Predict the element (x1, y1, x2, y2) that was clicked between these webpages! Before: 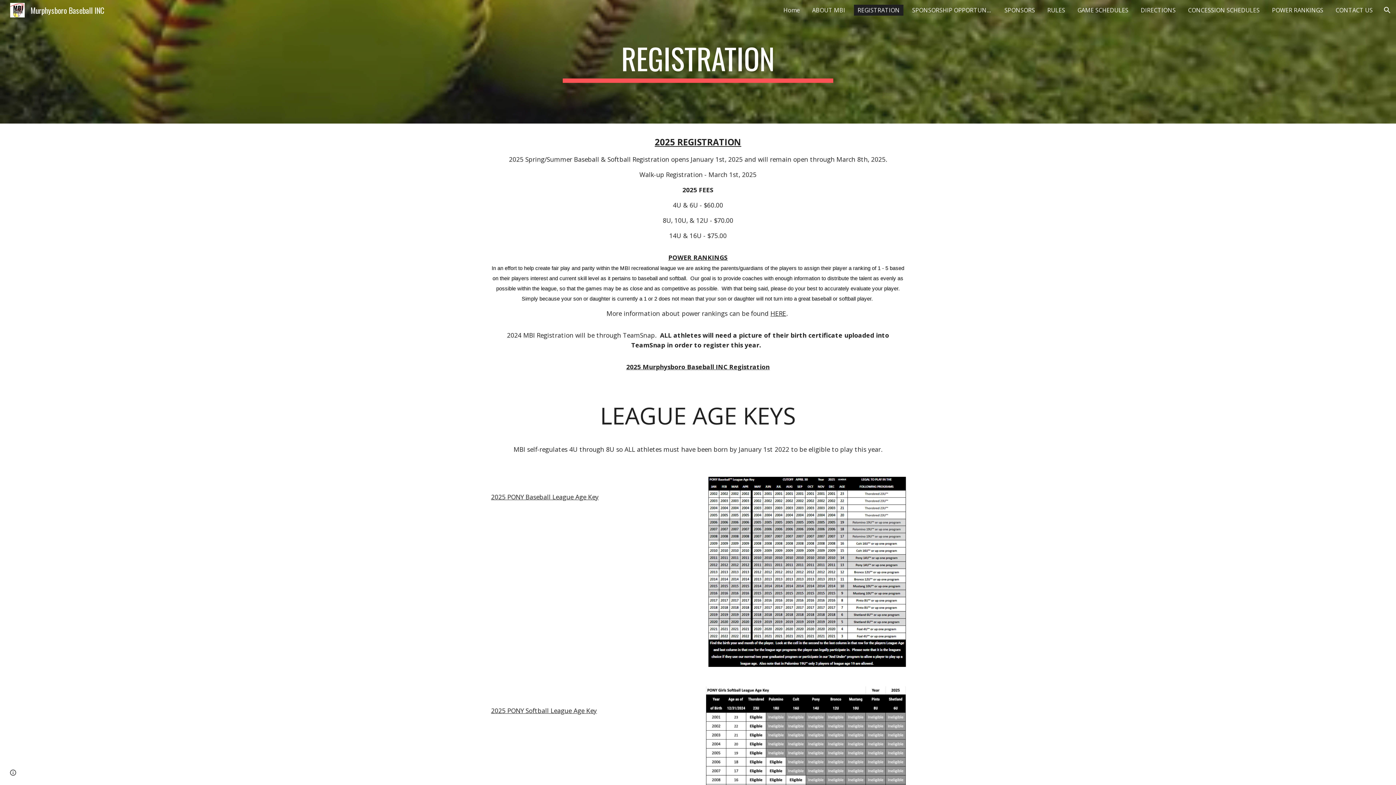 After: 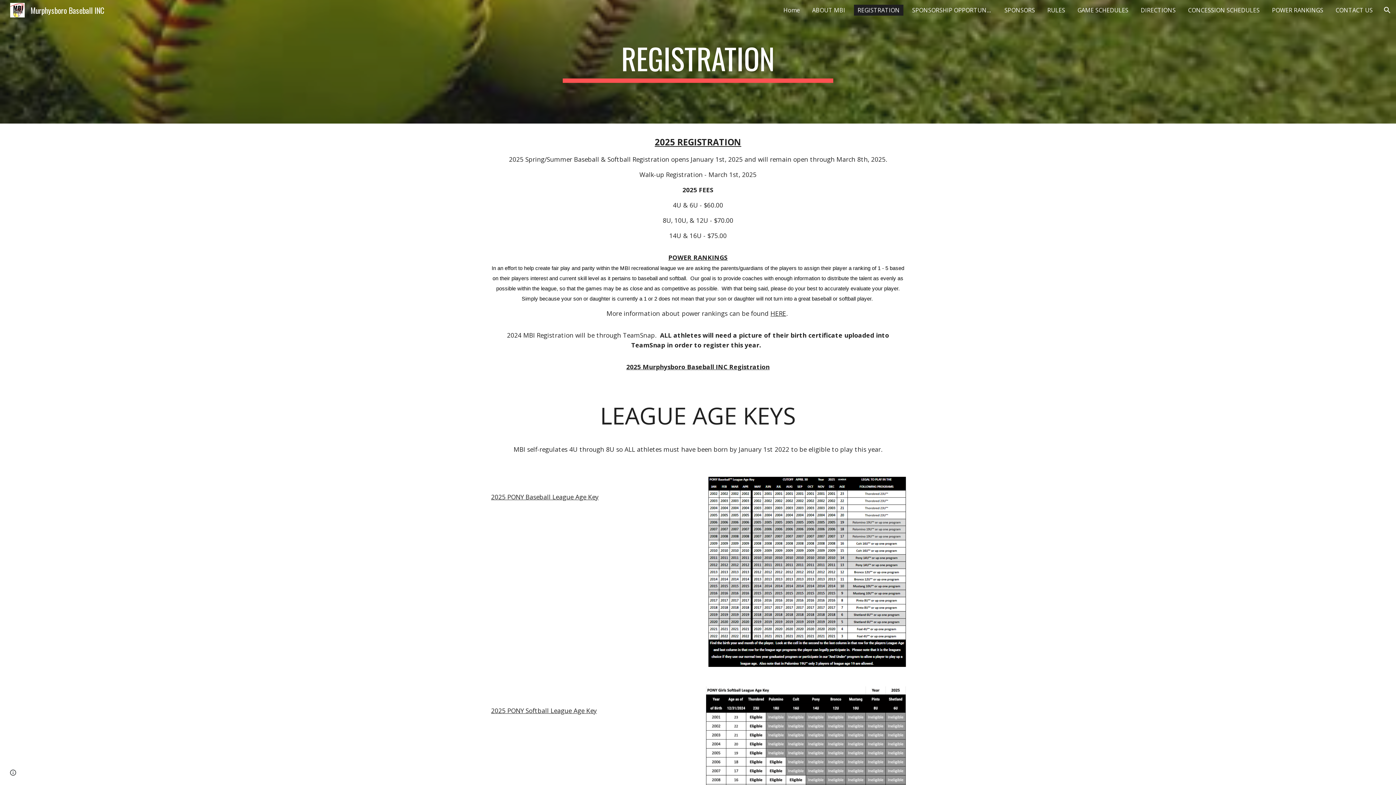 Action: bbox: (491, 492, 598, 501) label: 2025 PONY Baseball League Age Key